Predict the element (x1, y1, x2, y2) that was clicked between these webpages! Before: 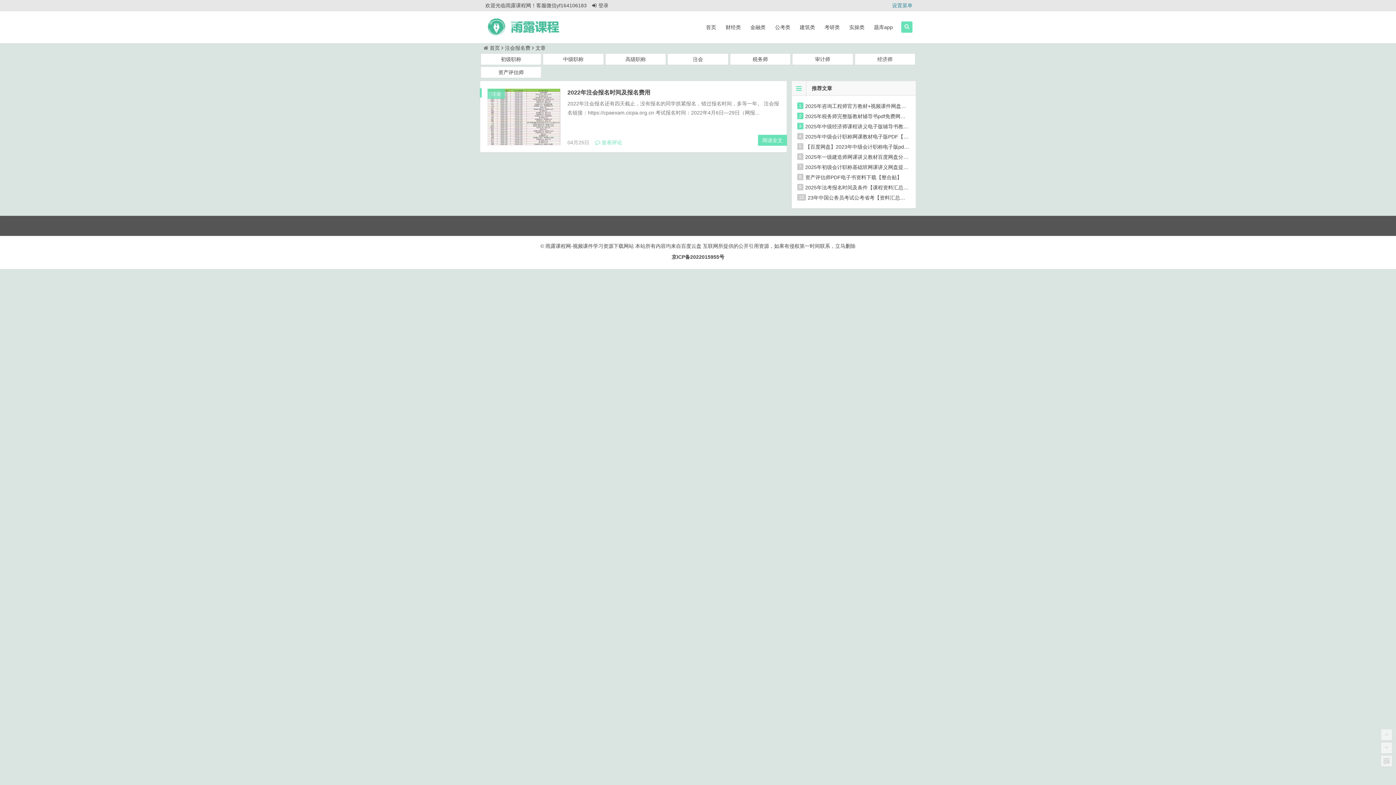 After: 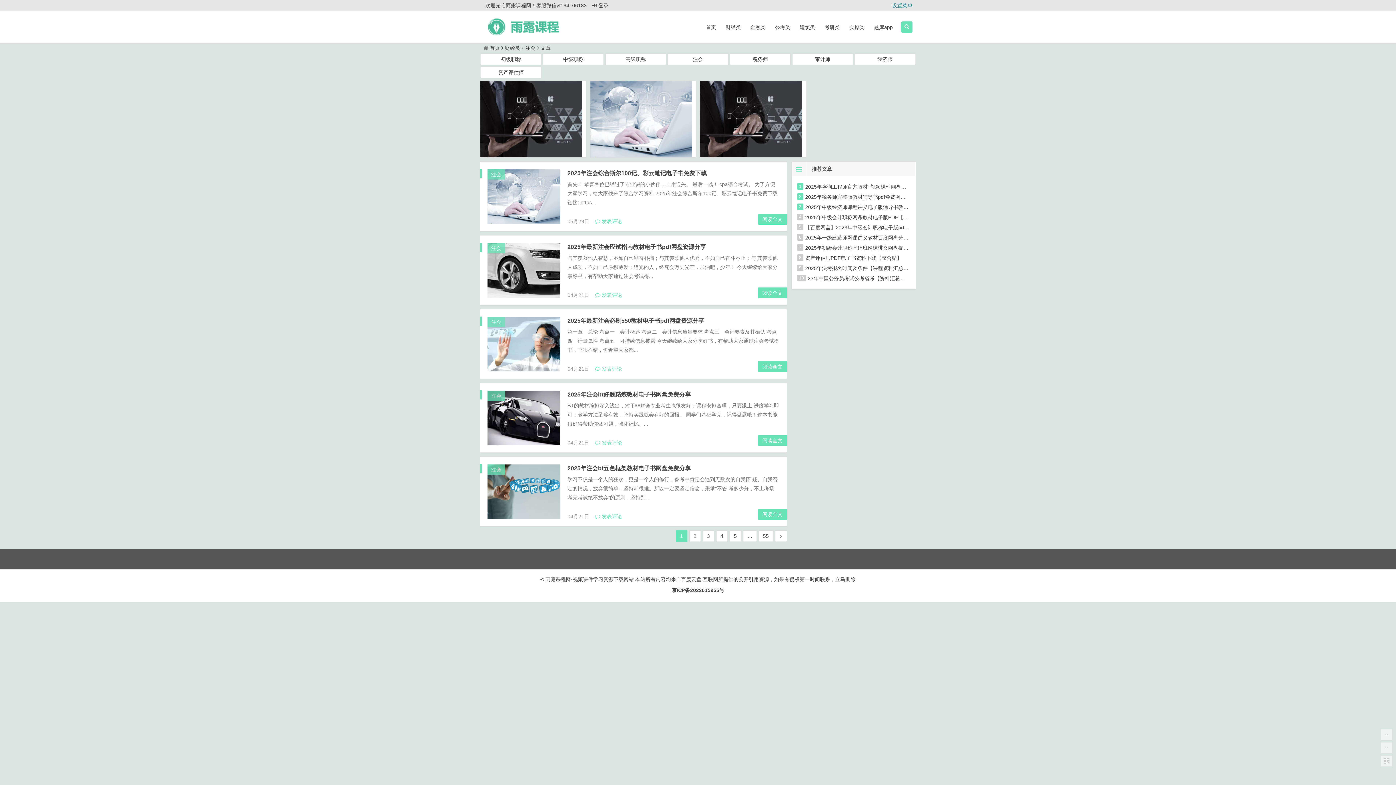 Action: label: 注会 bbox: (667, 53, 728, 65)